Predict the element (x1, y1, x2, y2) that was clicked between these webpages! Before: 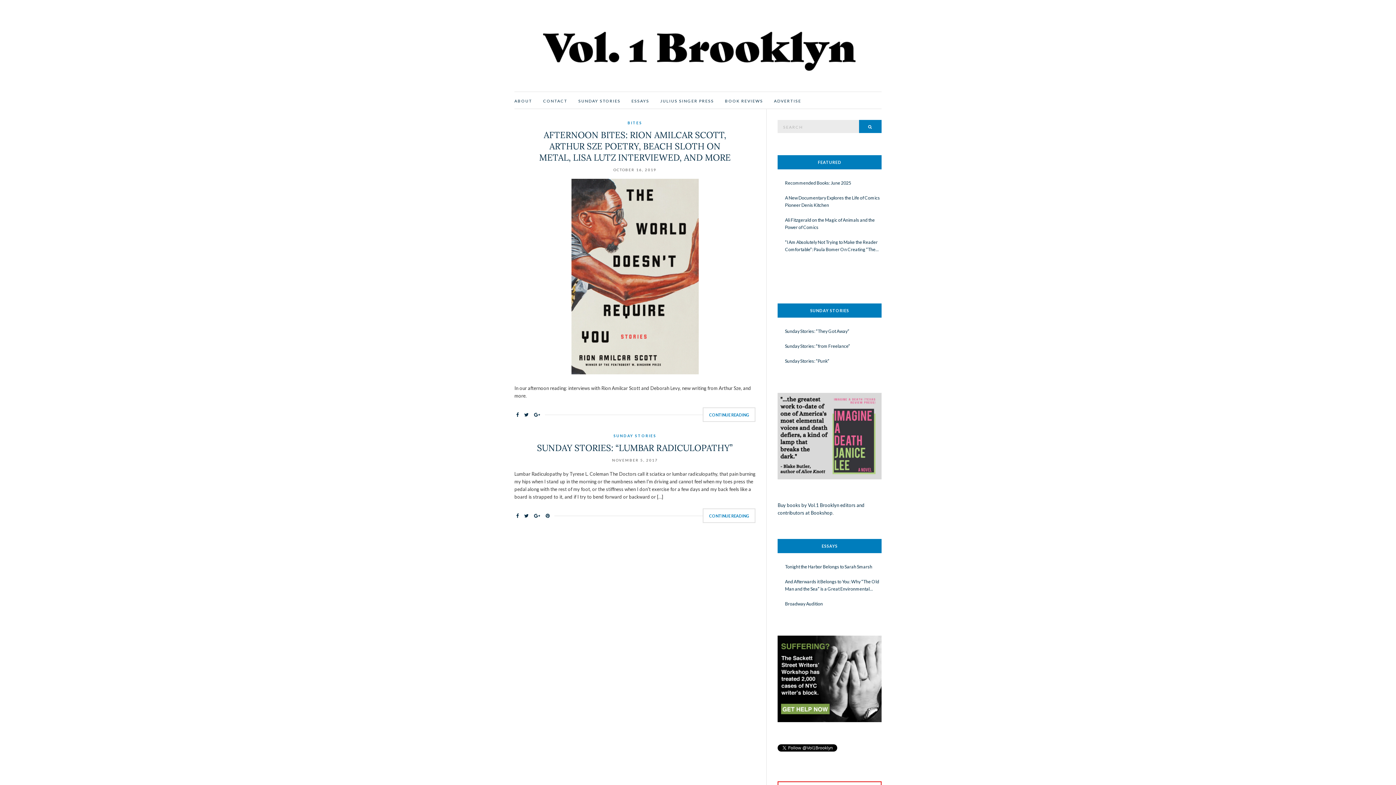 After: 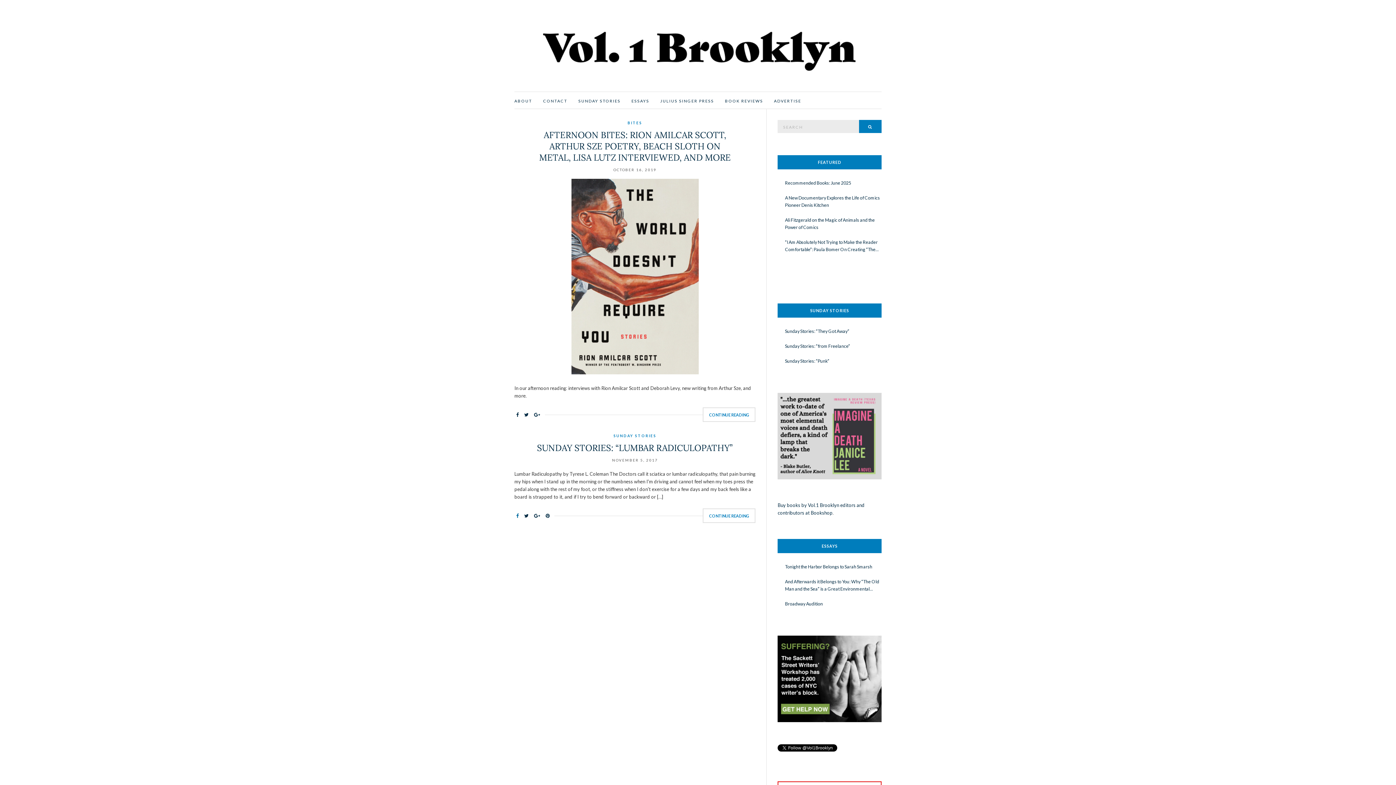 Action: bbox: (514, 510, 520, 521)